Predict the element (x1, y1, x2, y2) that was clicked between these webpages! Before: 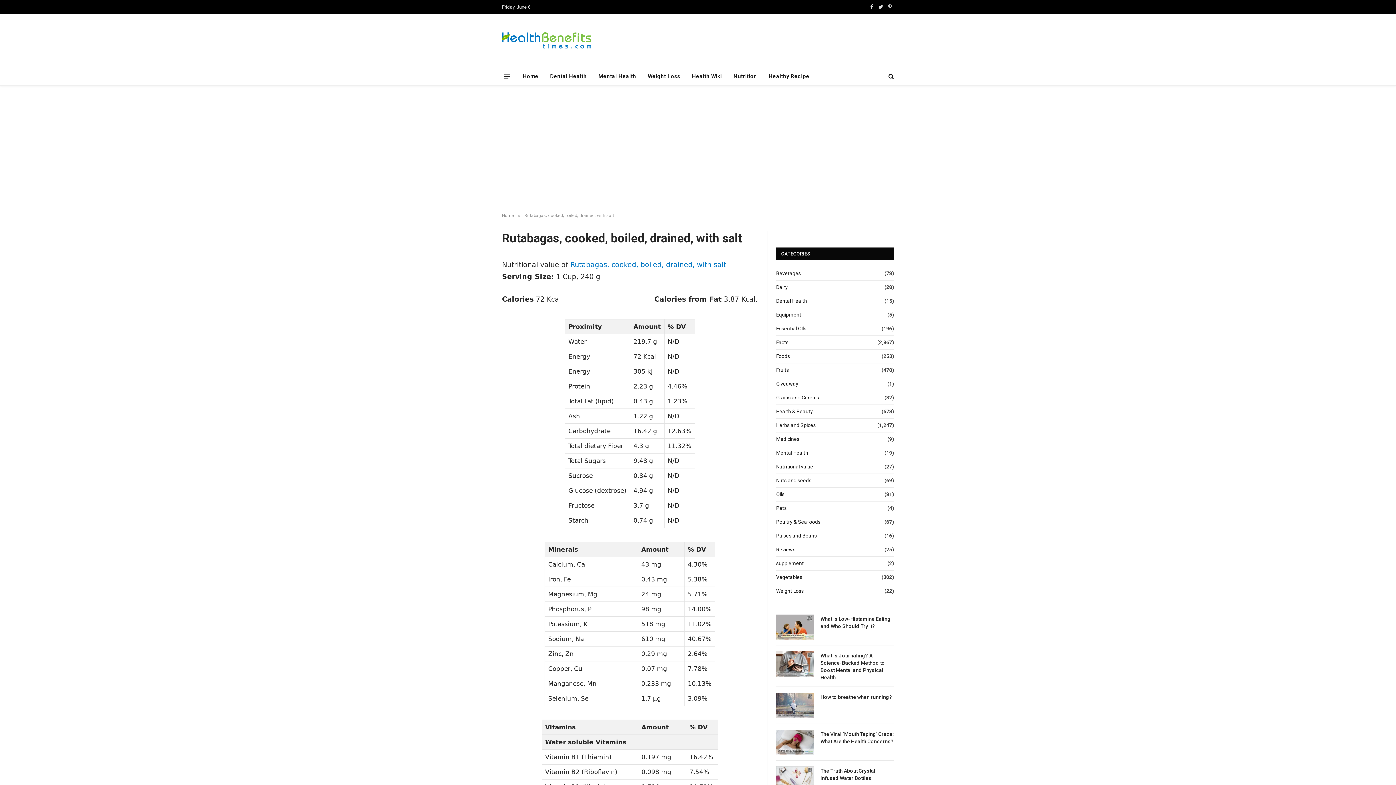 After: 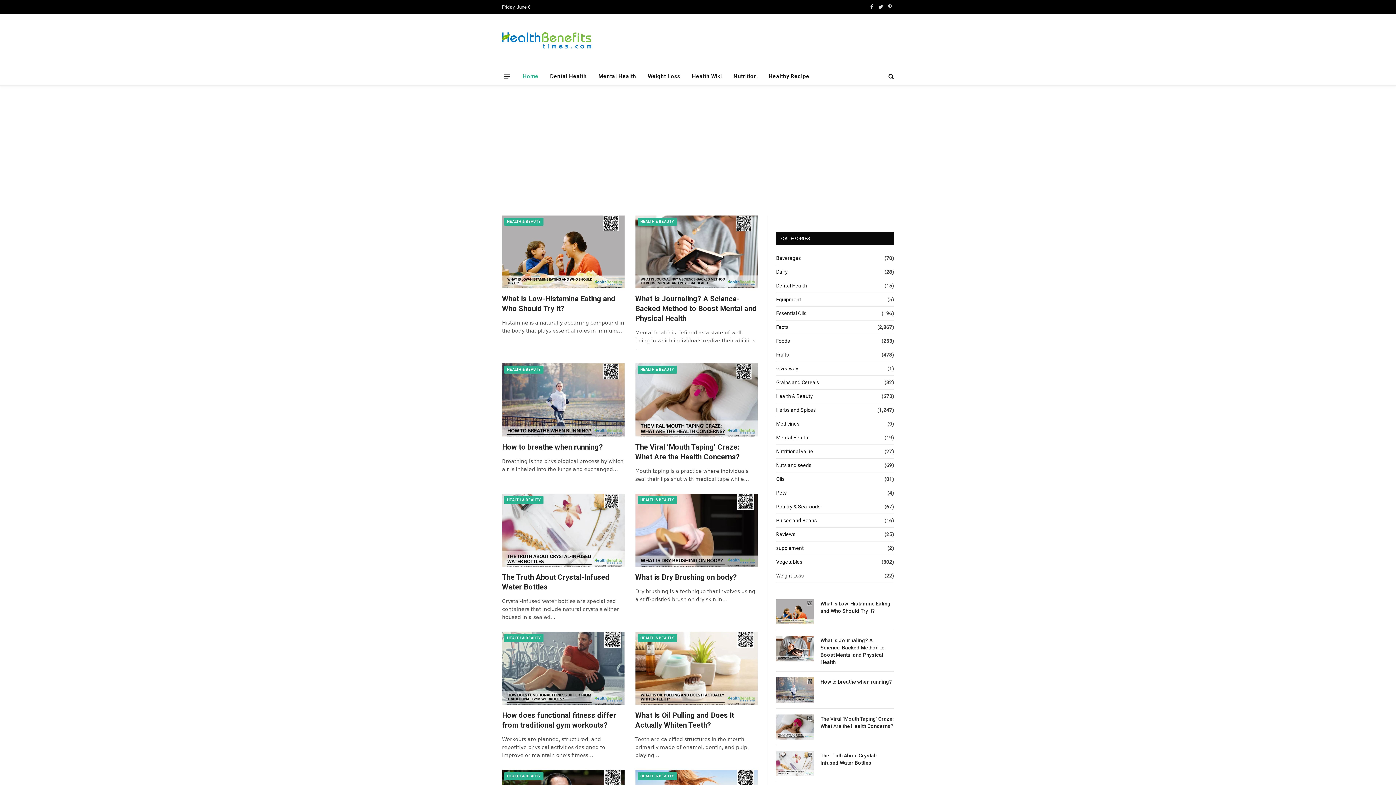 Action: bbox: (502, 27, 591, 53)